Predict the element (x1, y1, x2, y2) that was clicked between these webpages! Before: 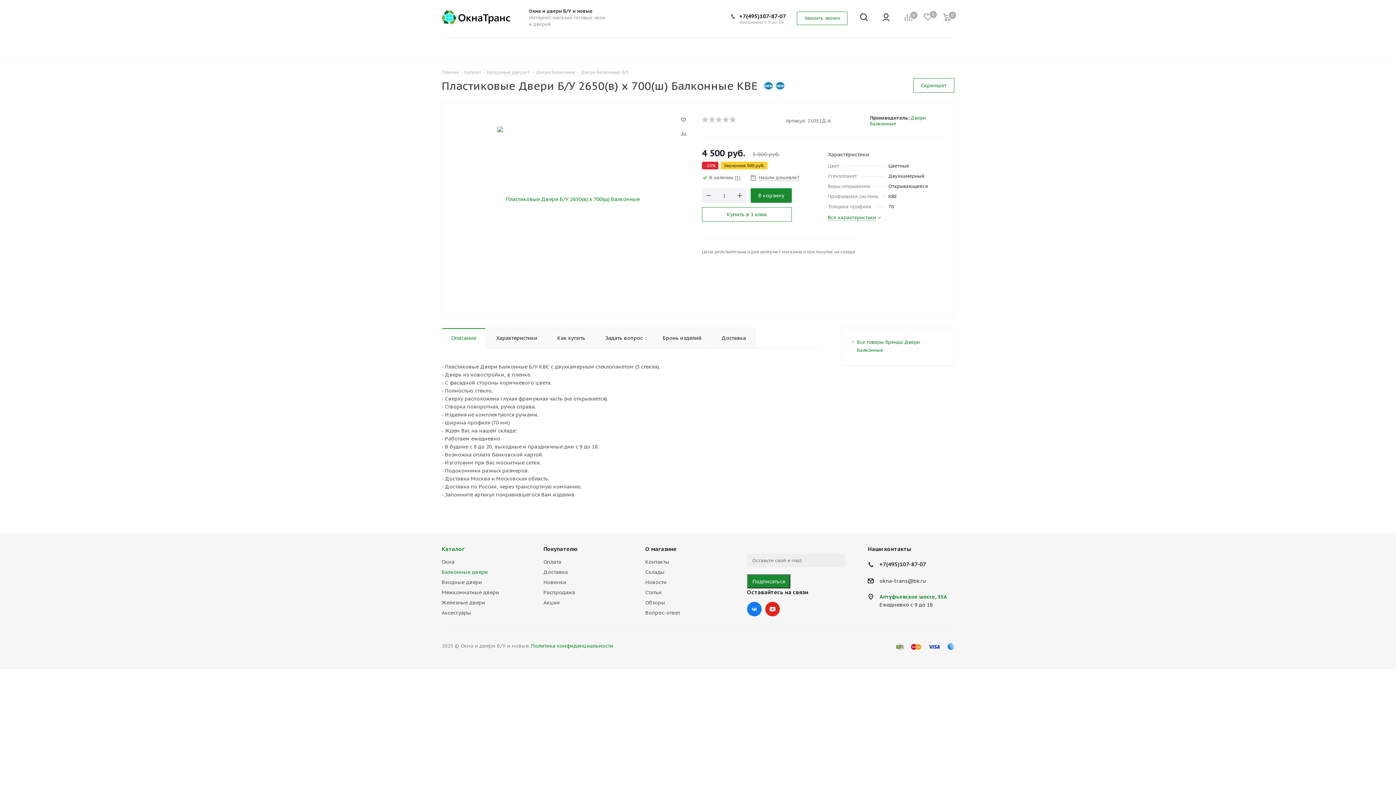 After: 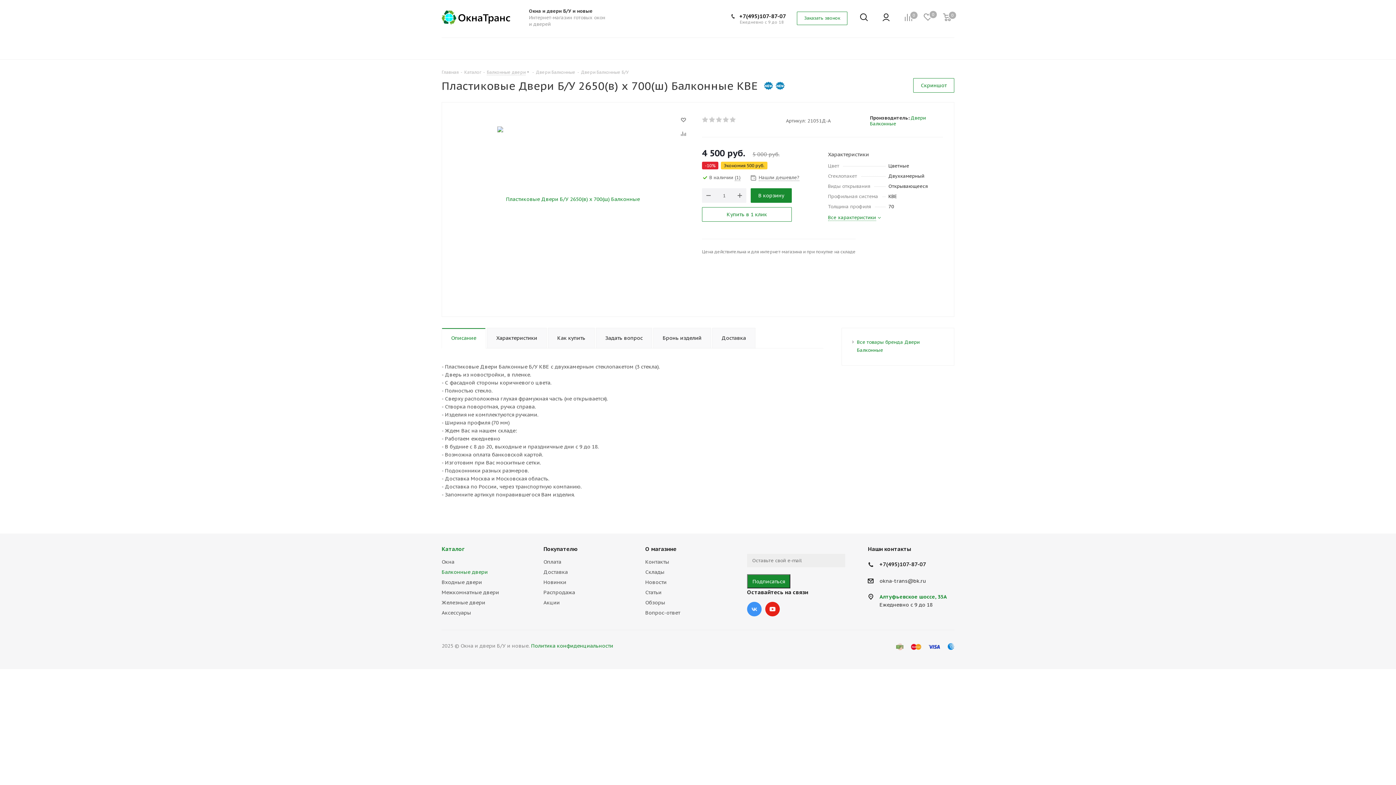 Action: label: Вконтакте bbox: (747, 602, 761, 616)